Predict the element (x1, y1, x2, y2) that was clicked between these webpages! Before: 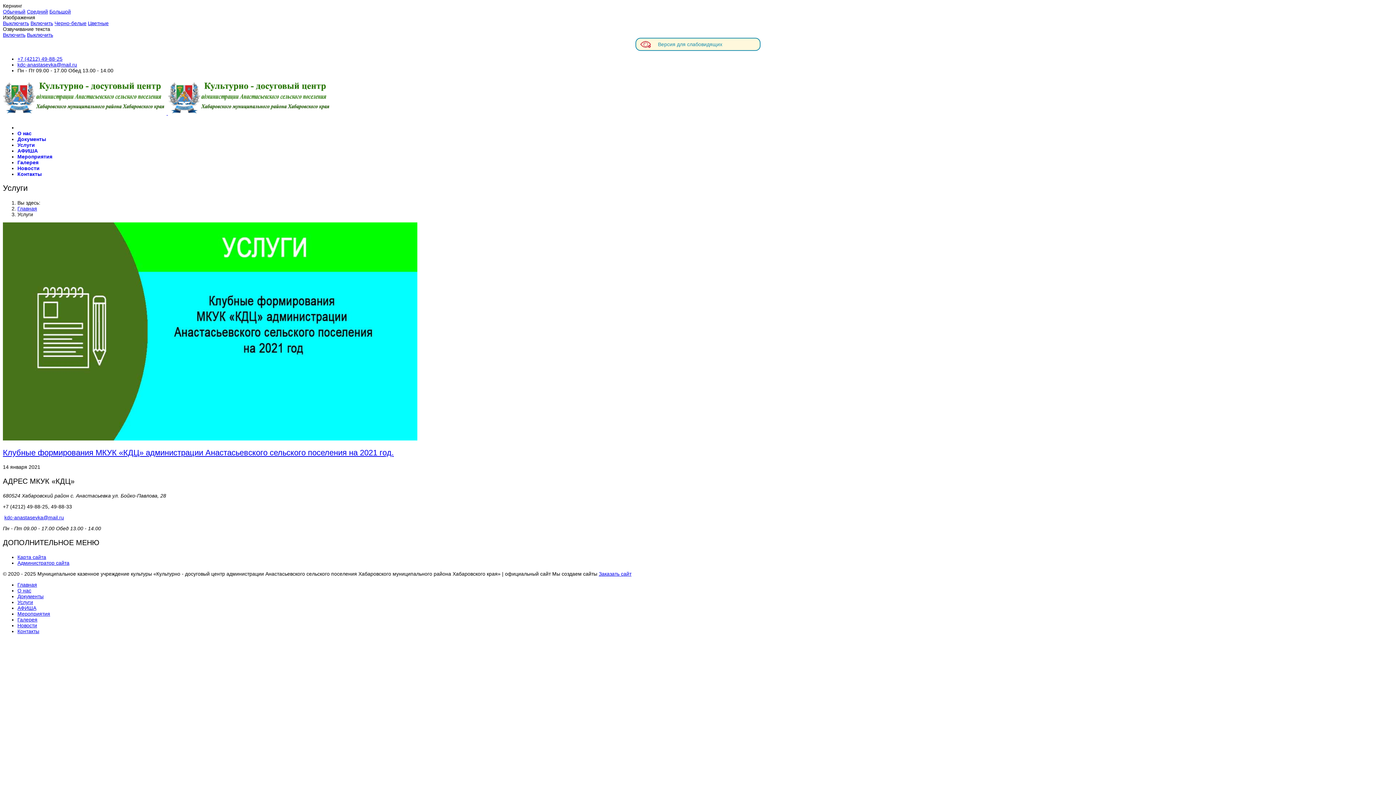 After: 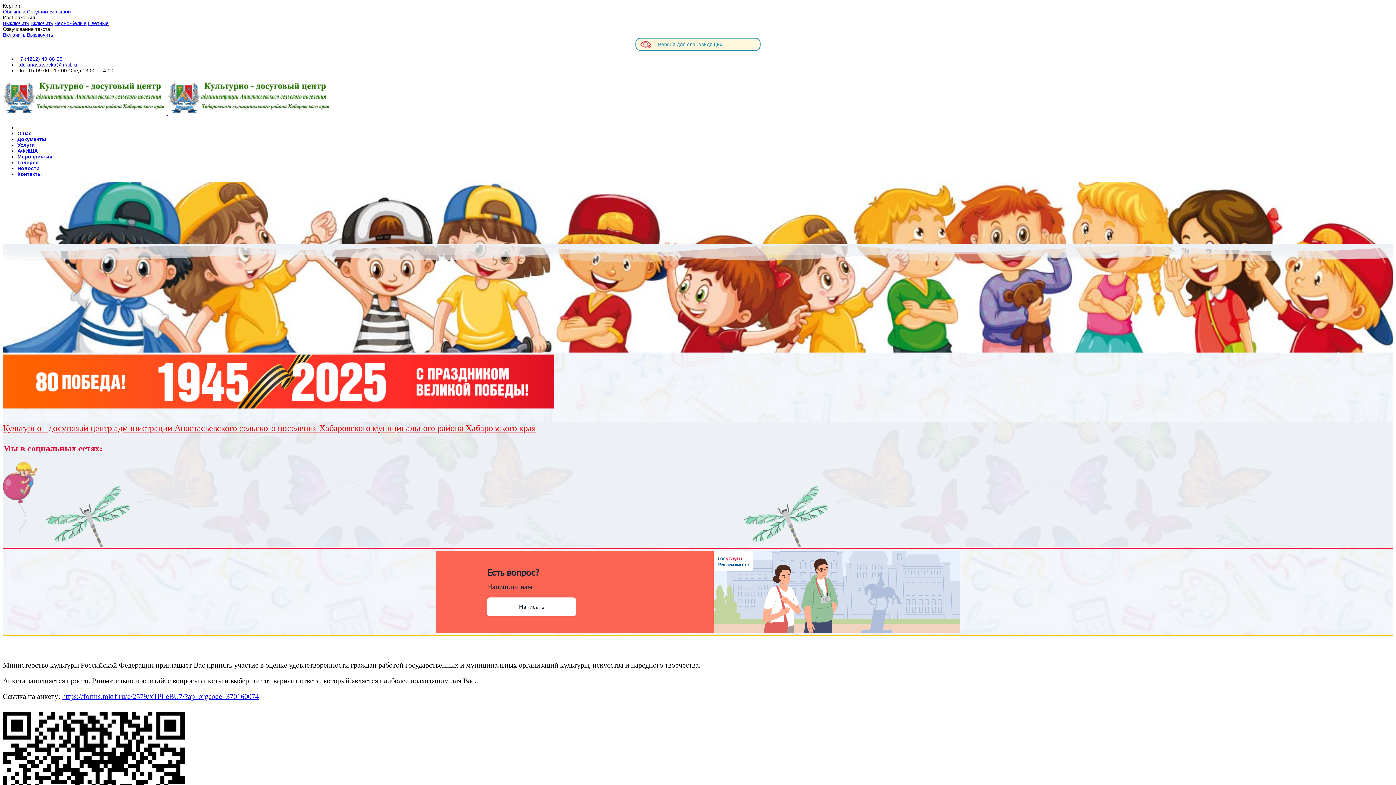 Action: bbox: (17, 205, 37, 211) label: Главная